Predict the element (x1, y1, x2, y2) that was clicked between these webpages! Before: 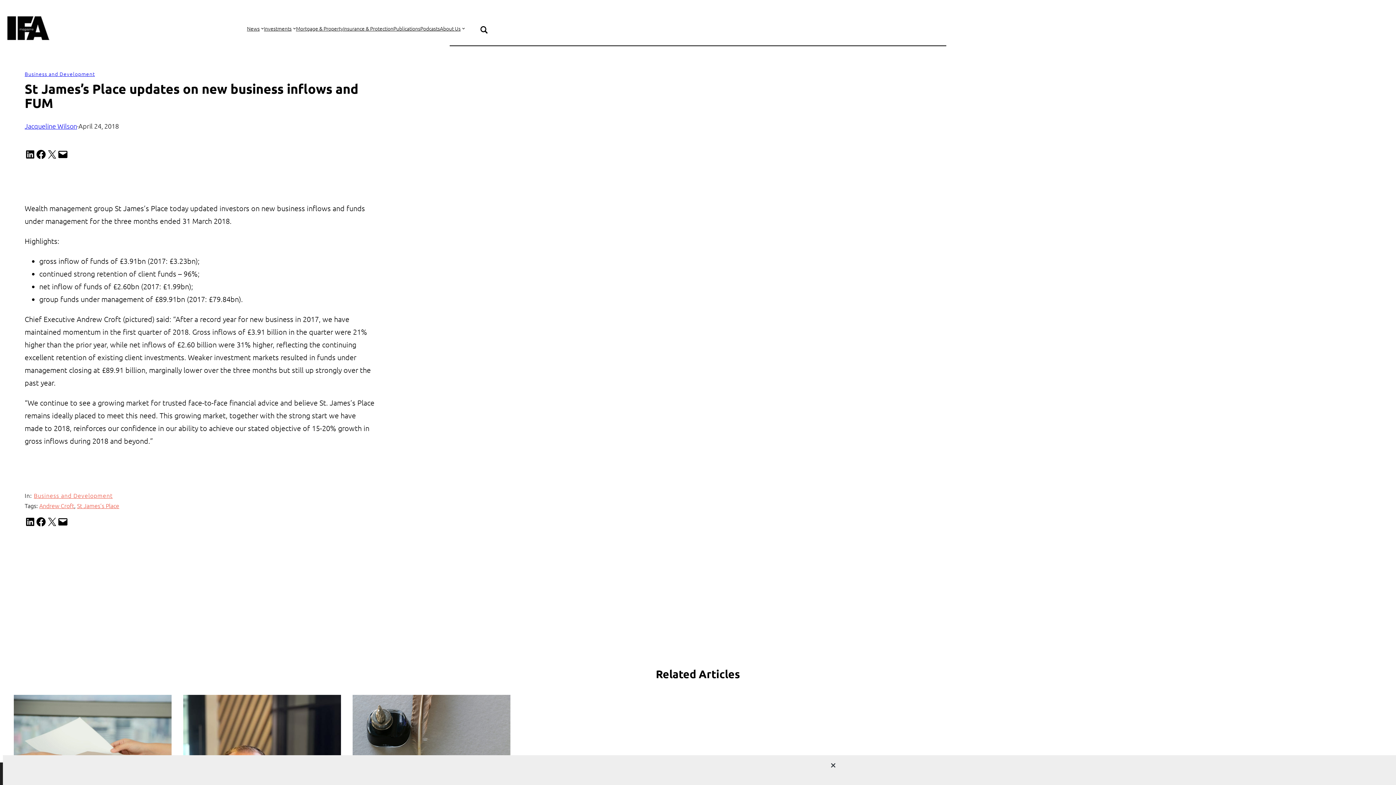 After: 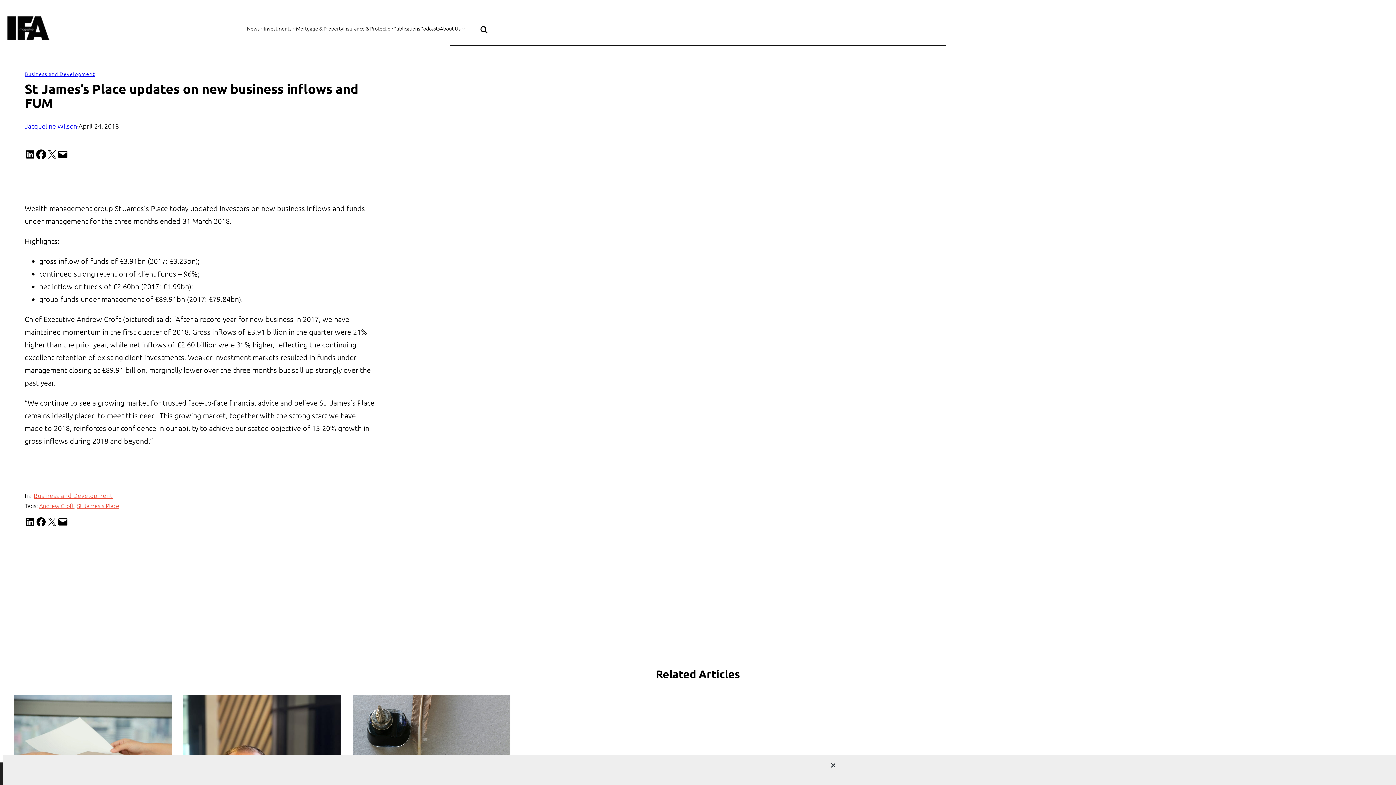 Action: bbox: (35, 149, 46, 160) label: Share on Facebook